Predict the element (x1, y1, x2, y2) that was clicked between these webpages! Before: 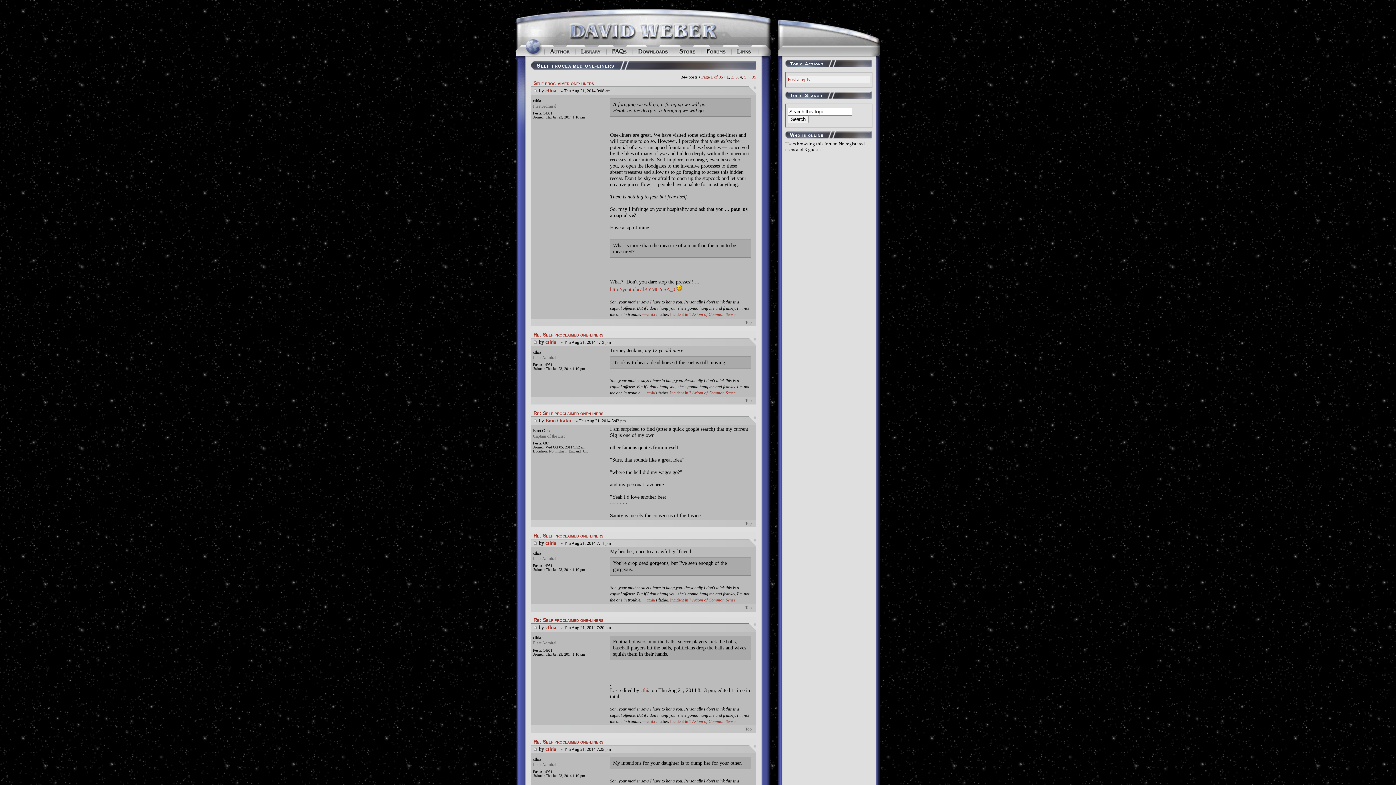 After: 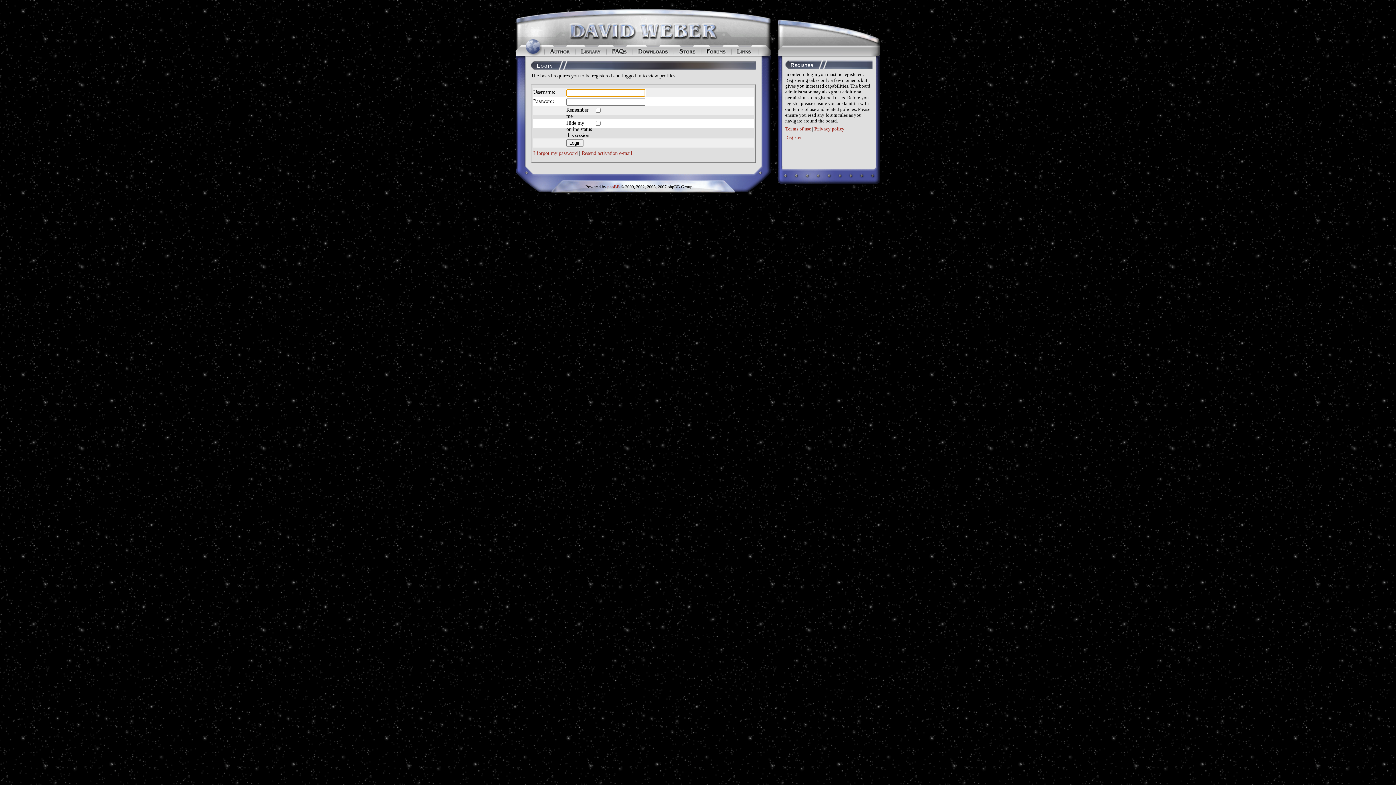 Action: bbox: (545, 87, 556, 93) label: cthia